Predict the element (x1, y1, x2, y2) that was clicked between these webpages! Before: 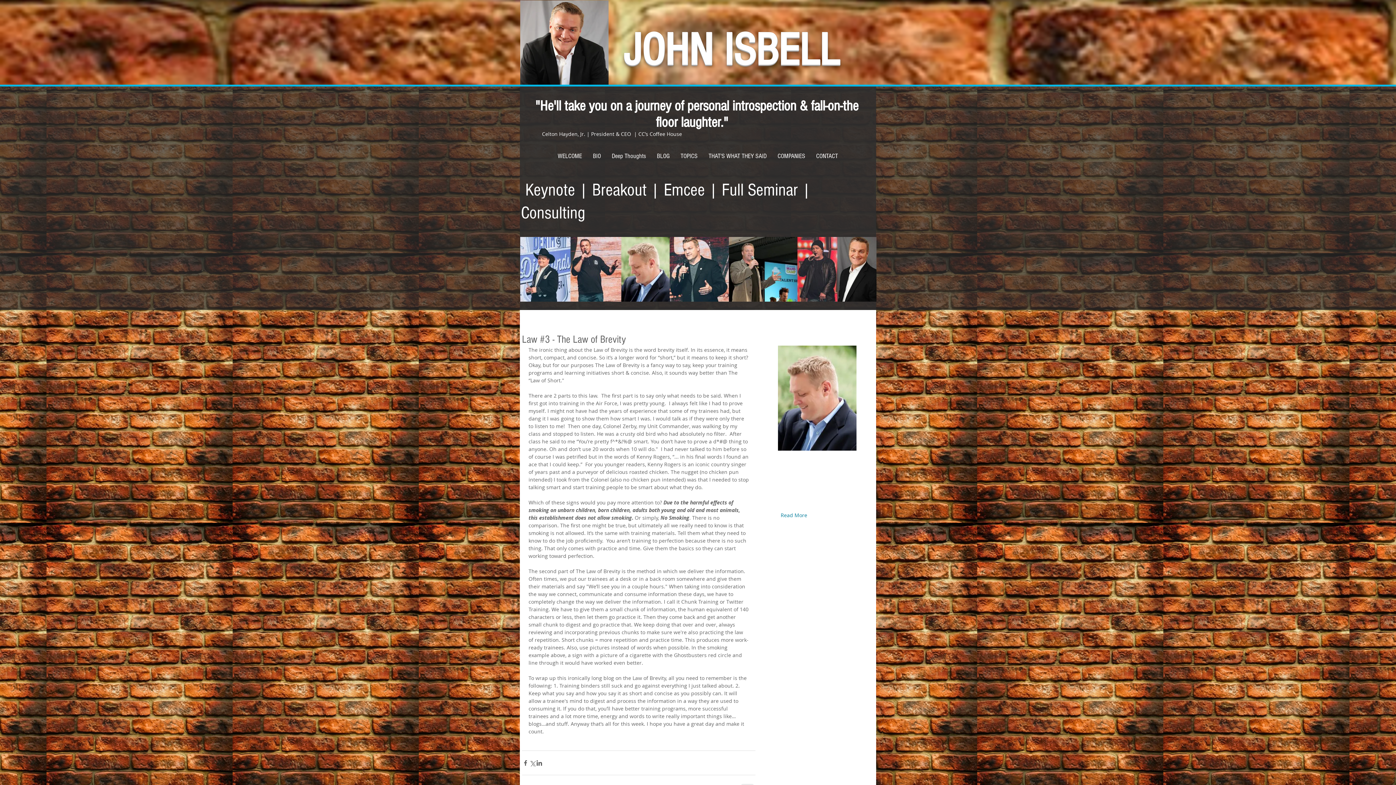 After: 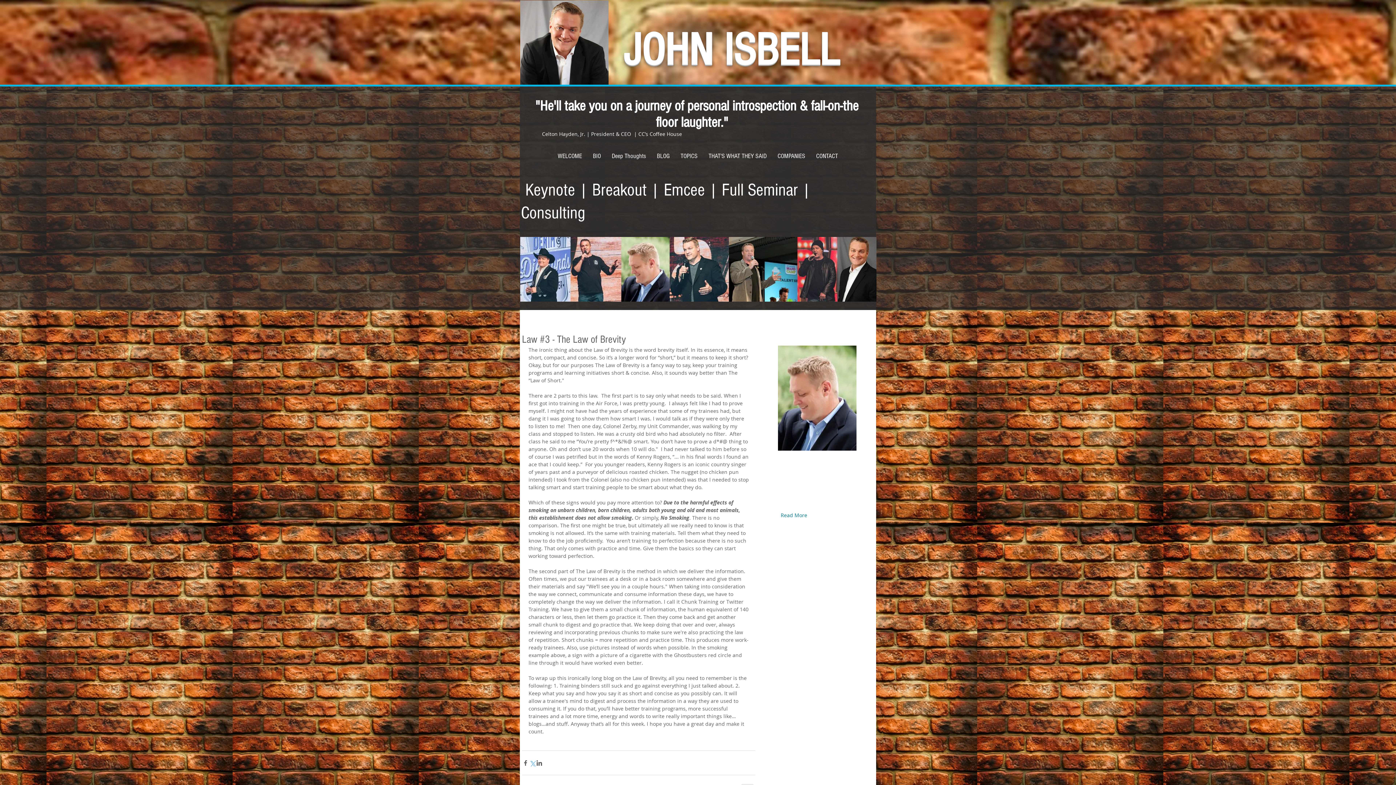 Action: label: Share via X (Twitter) bbox: (529, 759, 536, 766)